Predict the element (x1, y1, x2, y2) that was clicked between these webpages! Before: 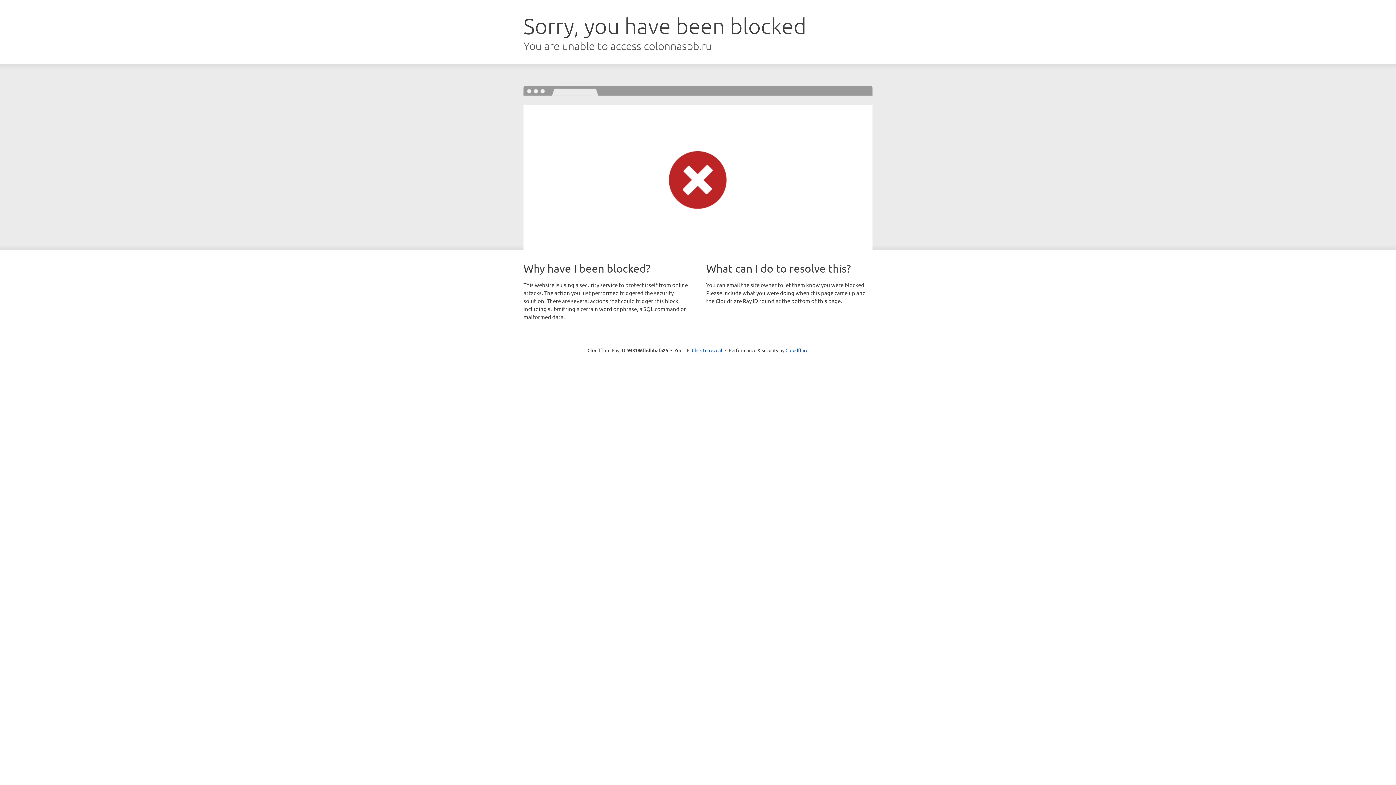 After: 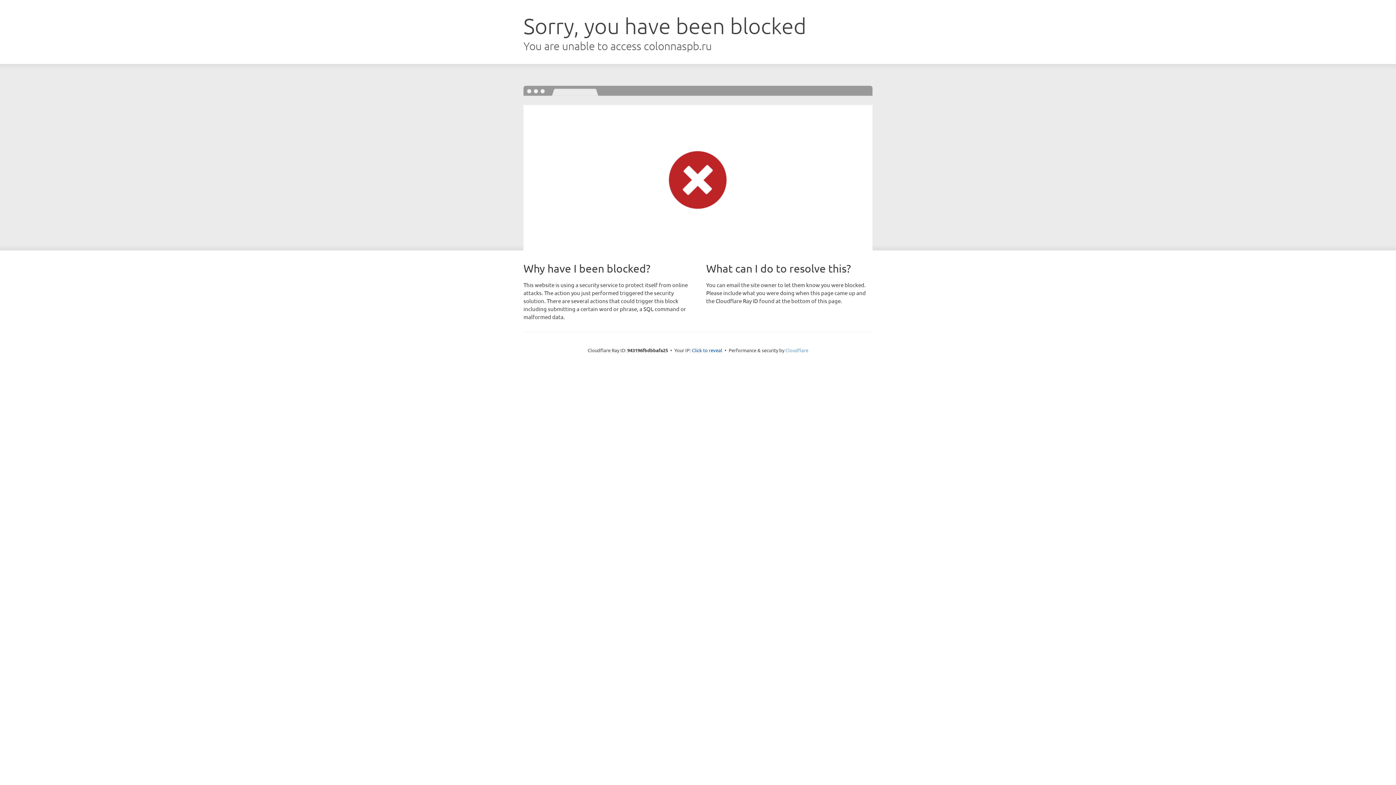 Action: bbox: (785, 347, 808, 353) label: Cloudflare